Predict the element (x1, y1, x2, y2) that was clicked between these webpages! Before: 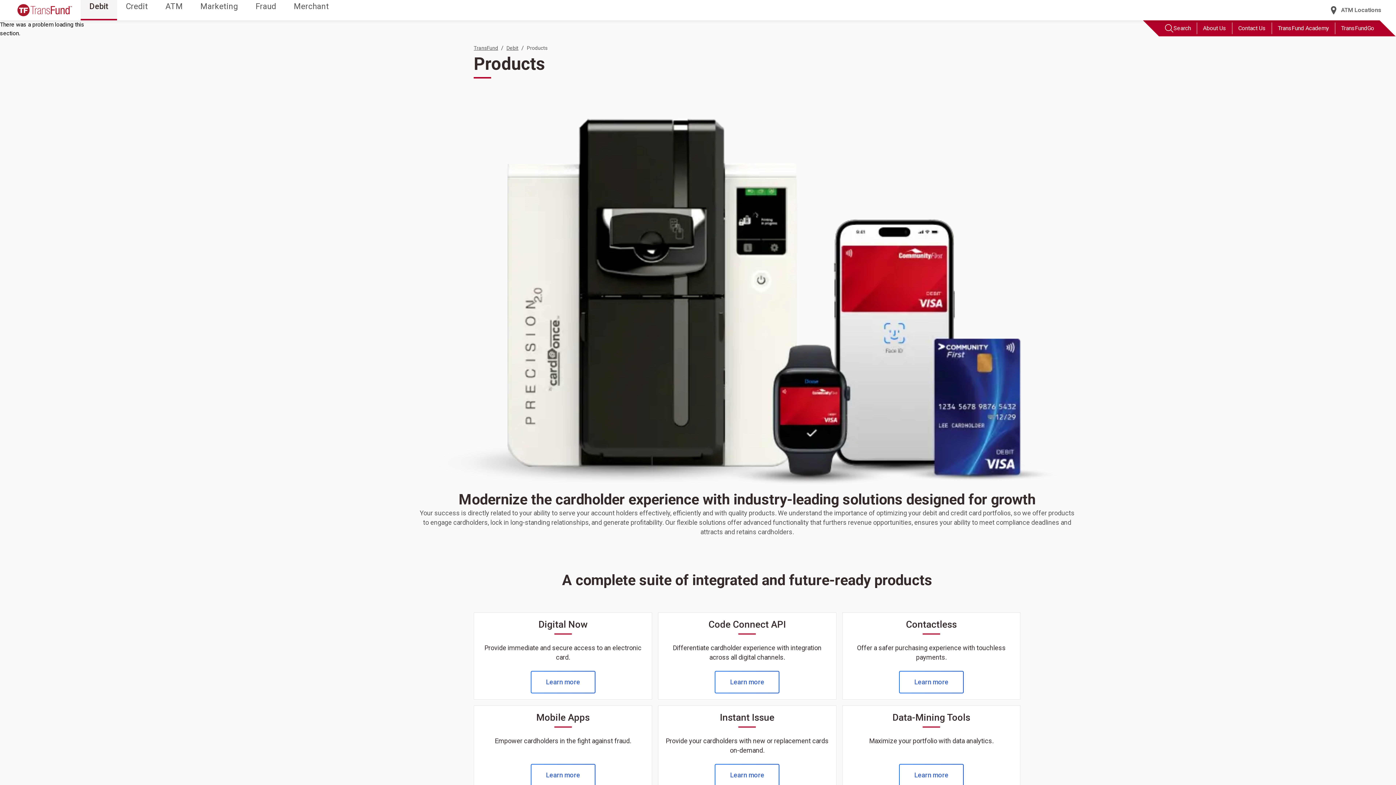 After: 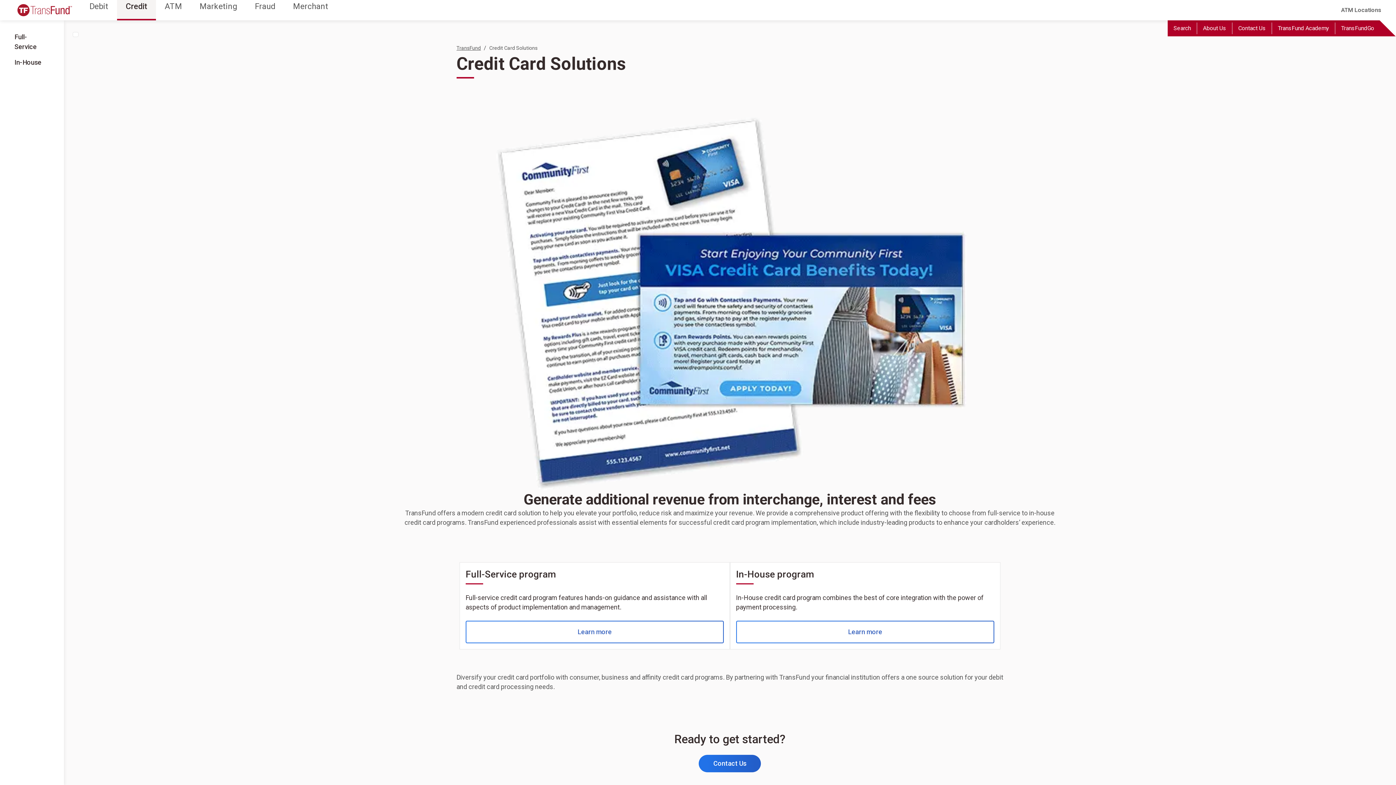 Action: label: Credit bbox: (117, 0, 156, 20)